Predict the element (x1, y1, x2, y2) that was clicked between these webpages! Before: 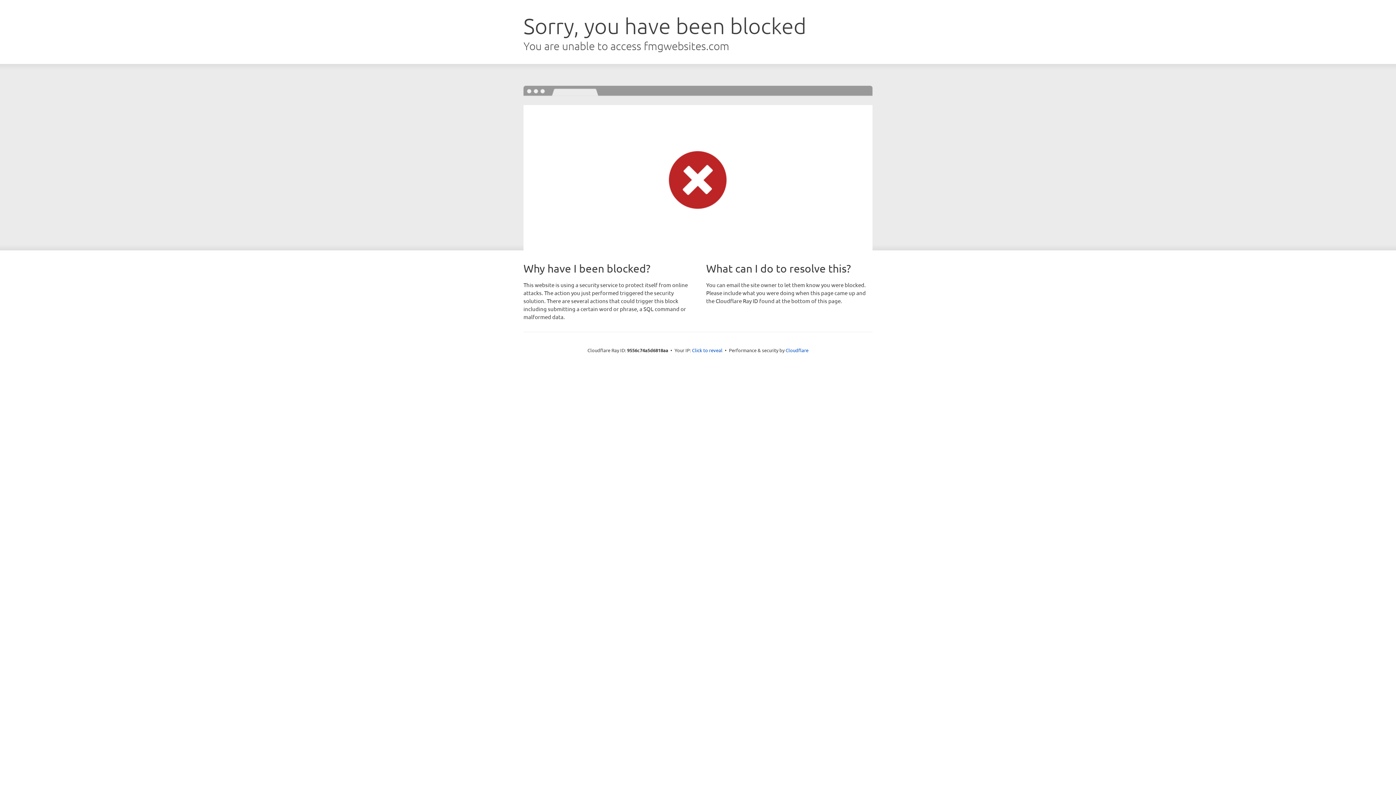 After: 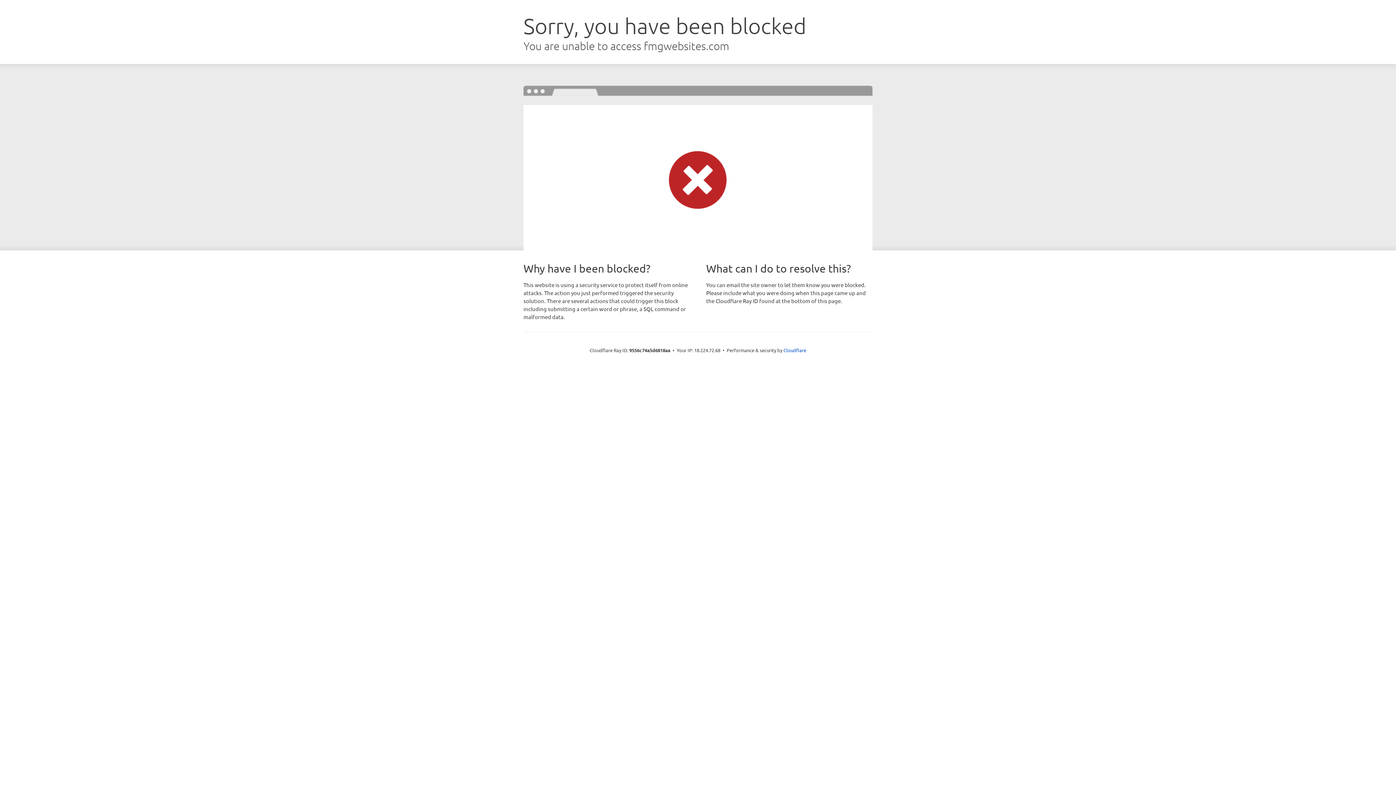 Action: label: Click to reveal bbox: (692, 346, 722, 353)